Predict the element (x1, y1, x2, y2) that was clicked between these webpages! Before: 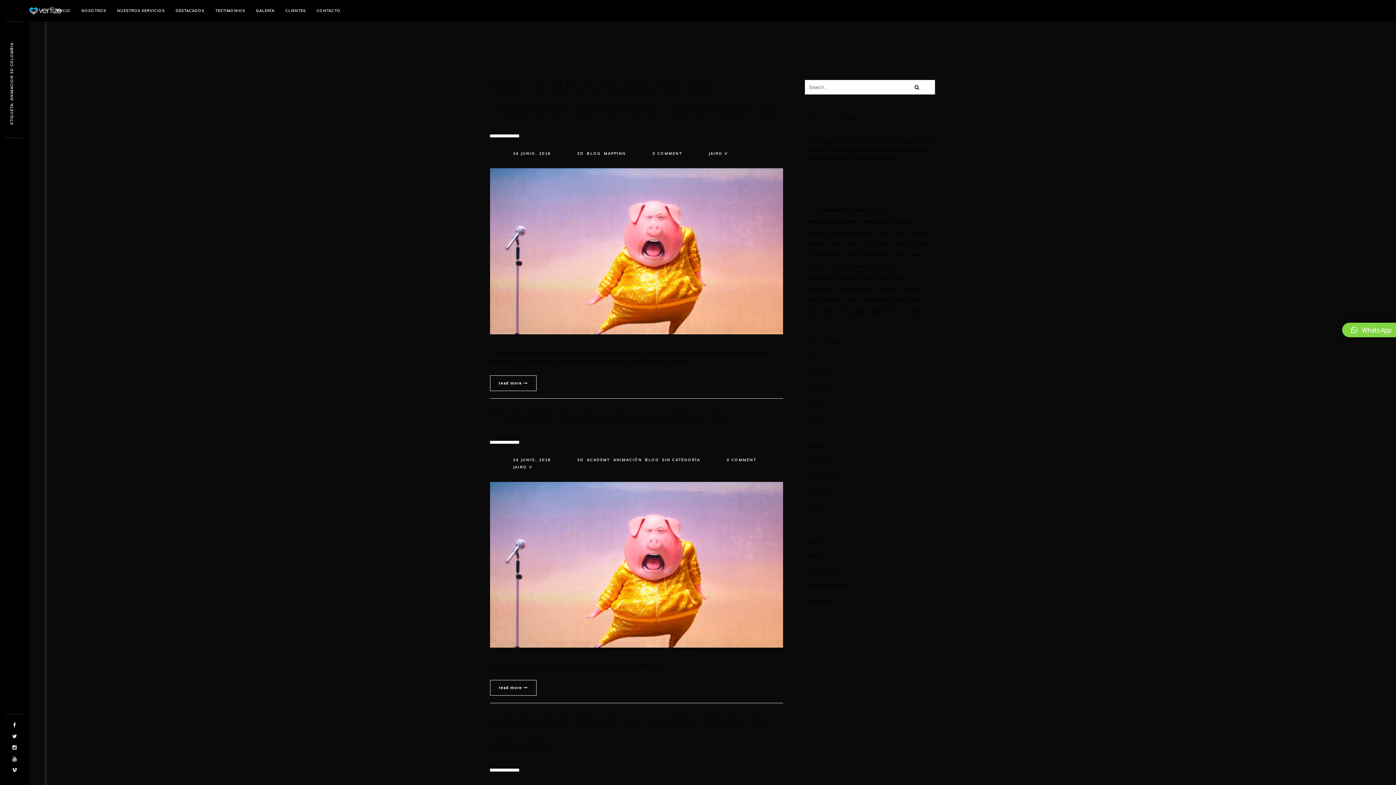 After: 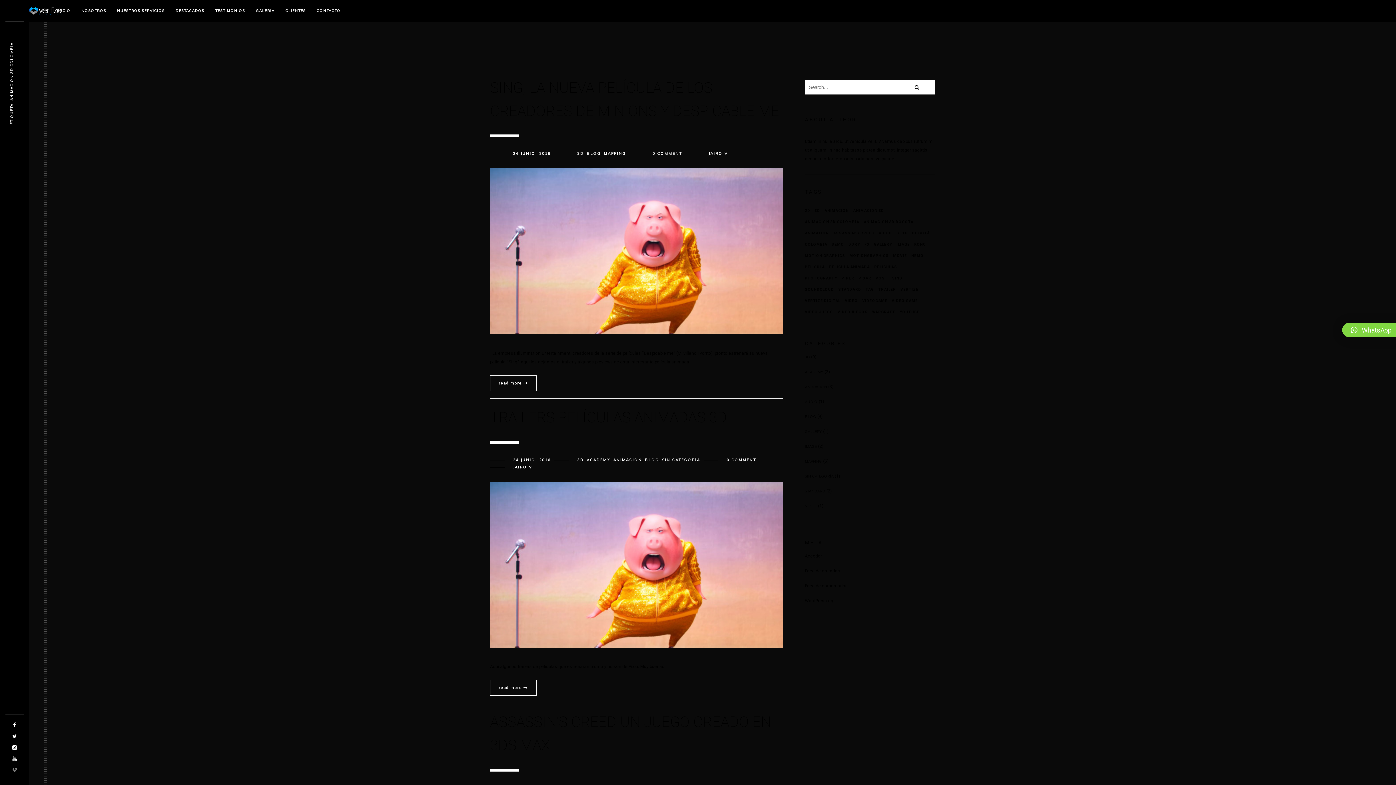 Action: bbox: (0, 766, 29, 774)